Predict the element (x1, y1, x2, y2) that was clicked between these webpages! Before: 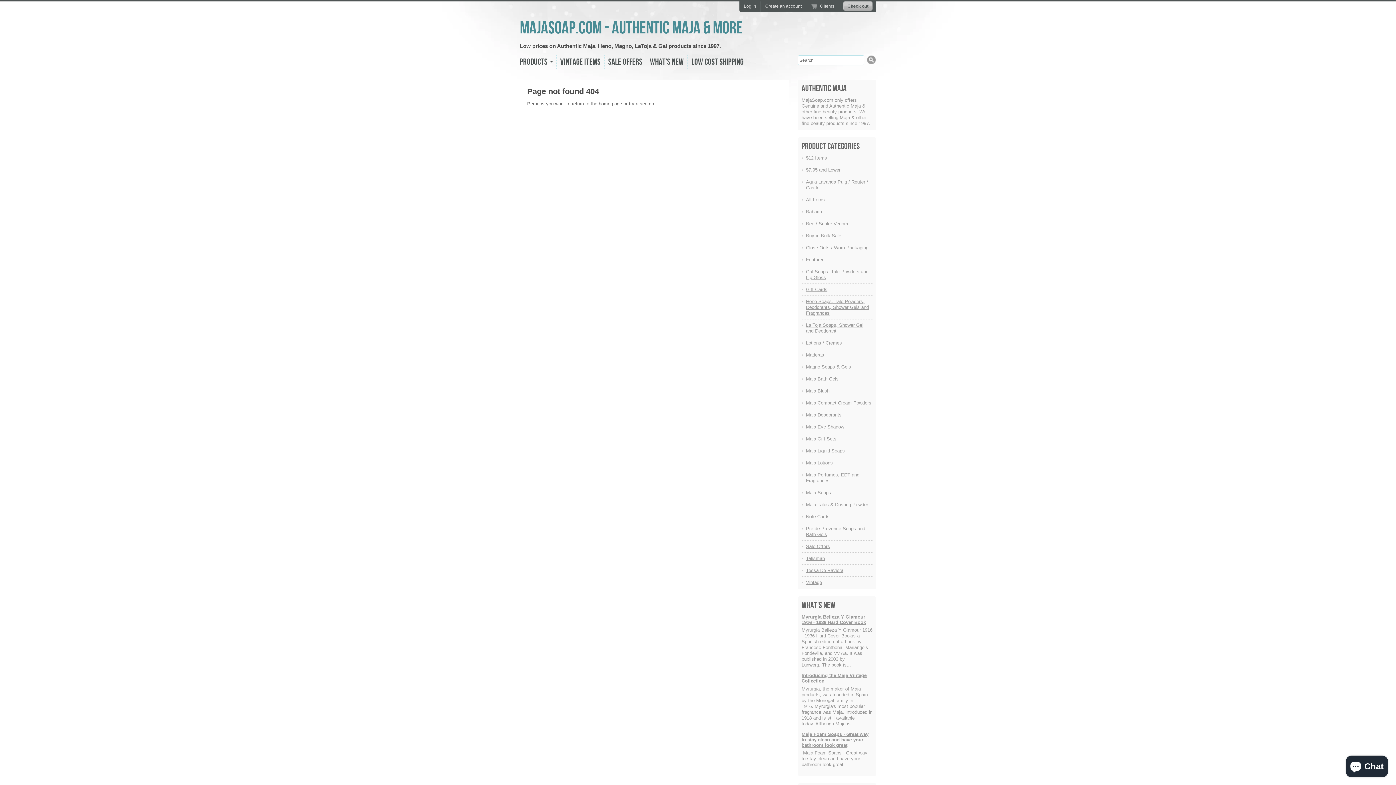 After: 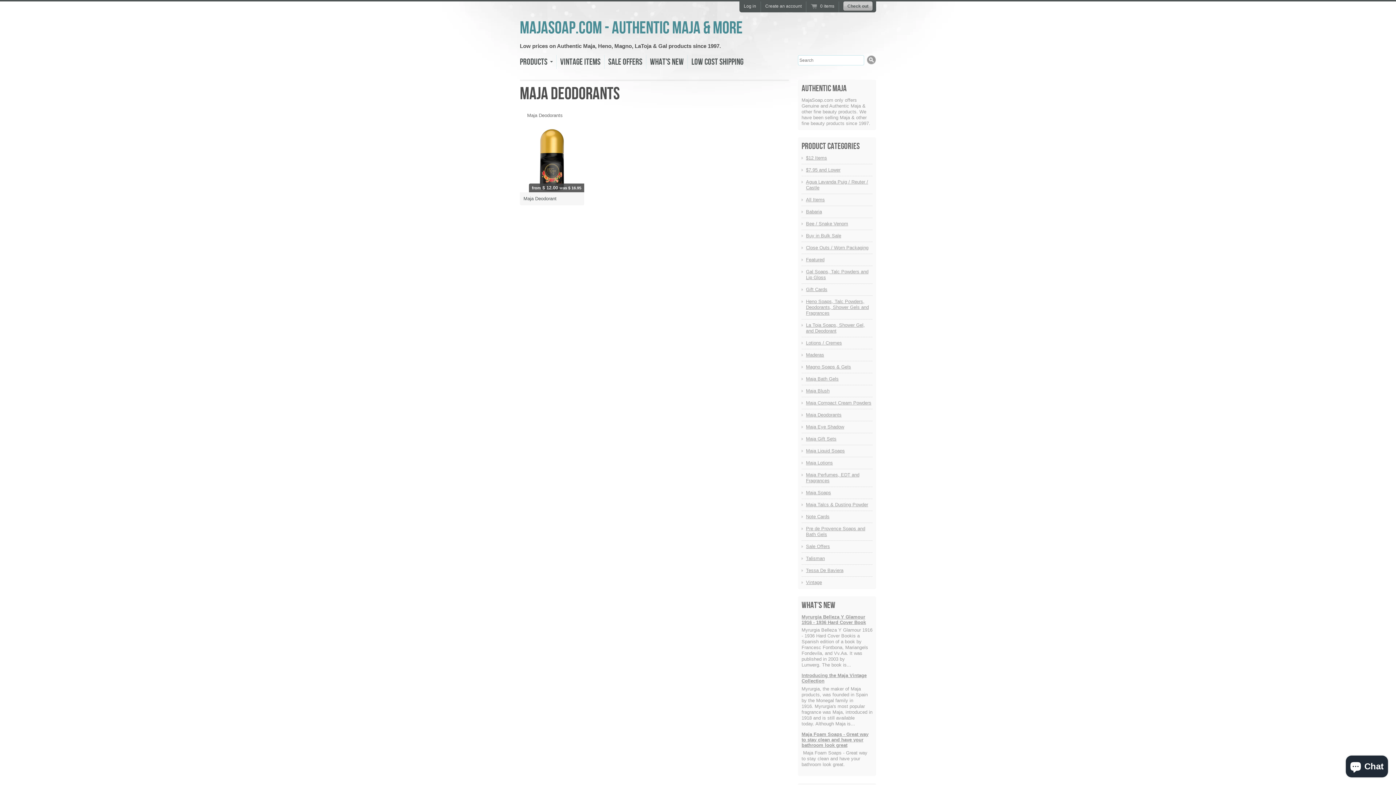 Action: label: Maja Deodorants bbox: (806, 412, 872, 418)